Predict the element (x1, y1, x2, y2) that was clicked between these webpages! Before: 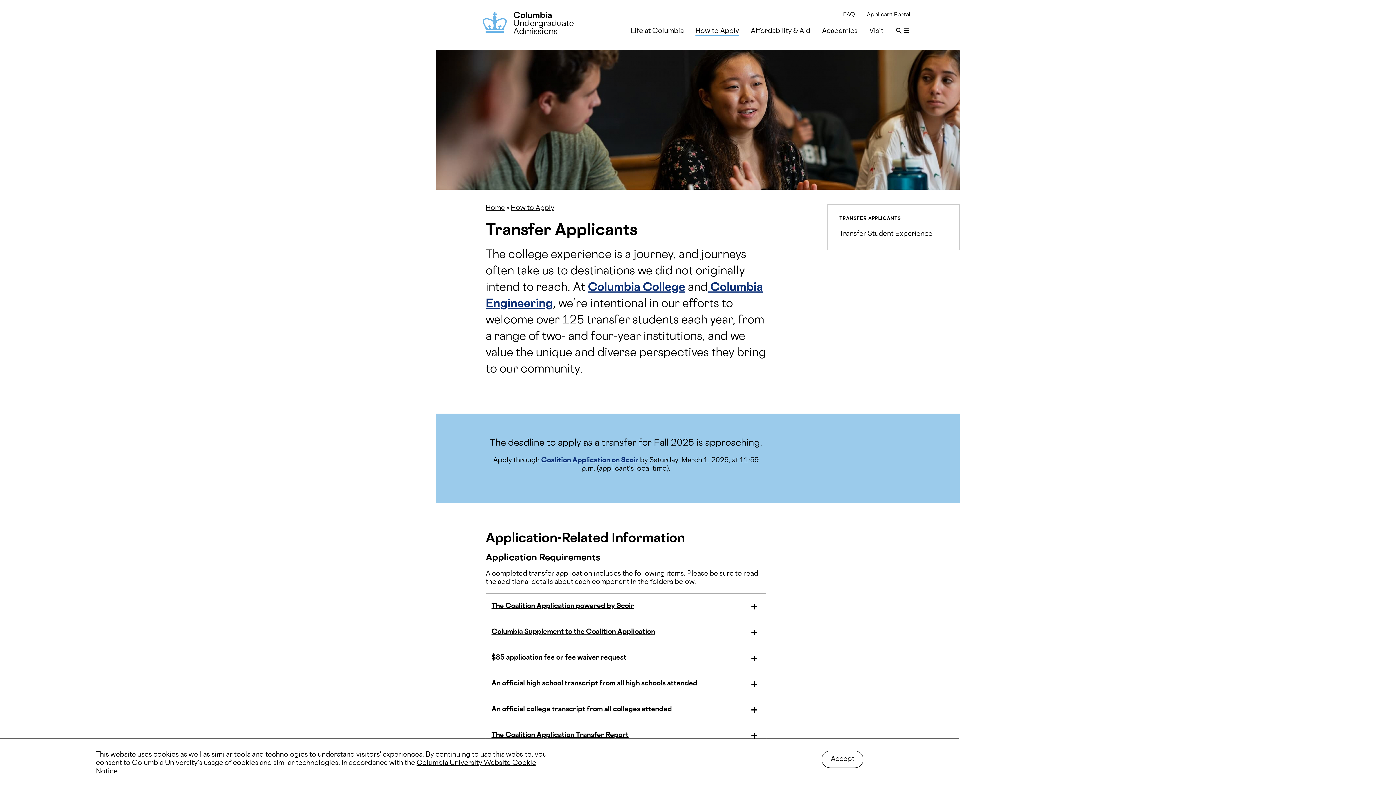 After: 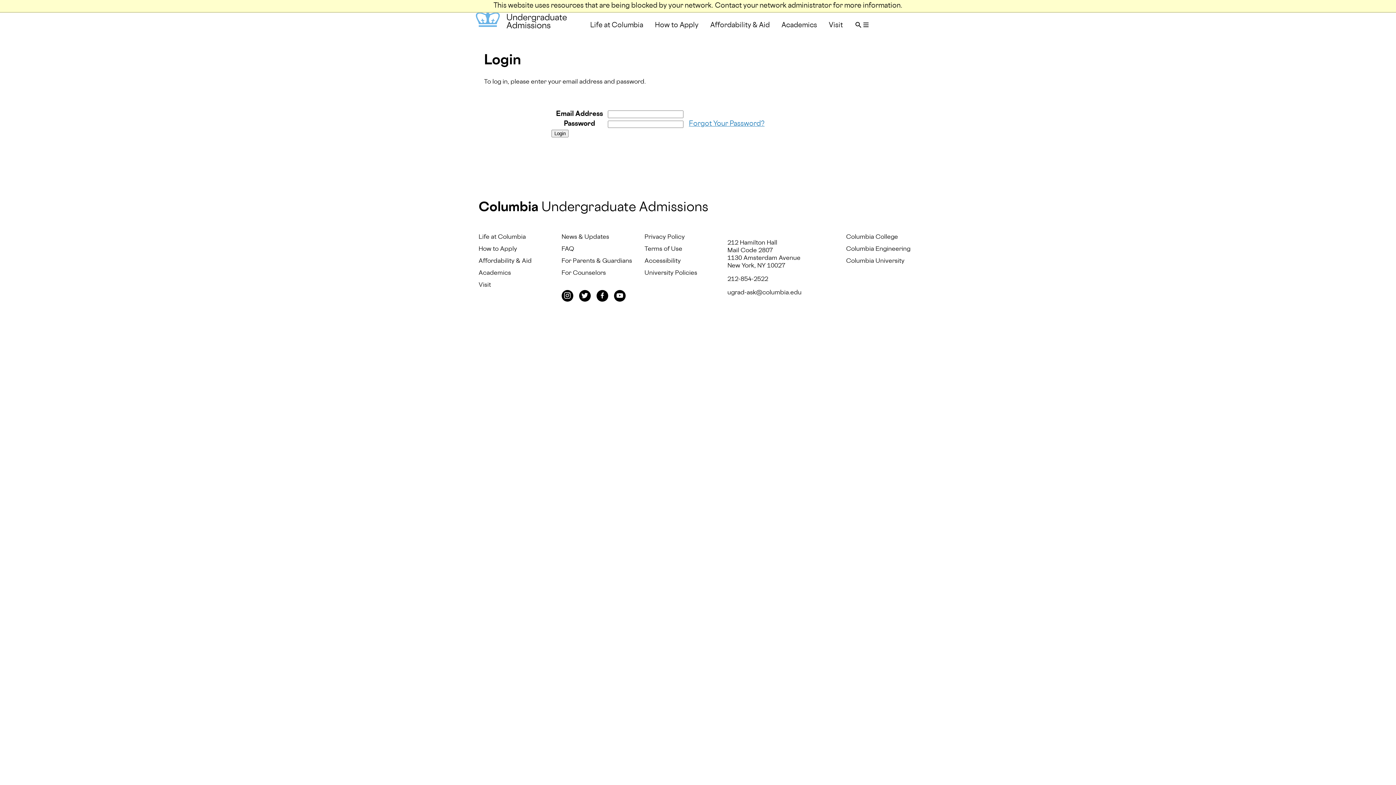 Action: label: Applicant Portal bbox: (866, 12, 910, 17)